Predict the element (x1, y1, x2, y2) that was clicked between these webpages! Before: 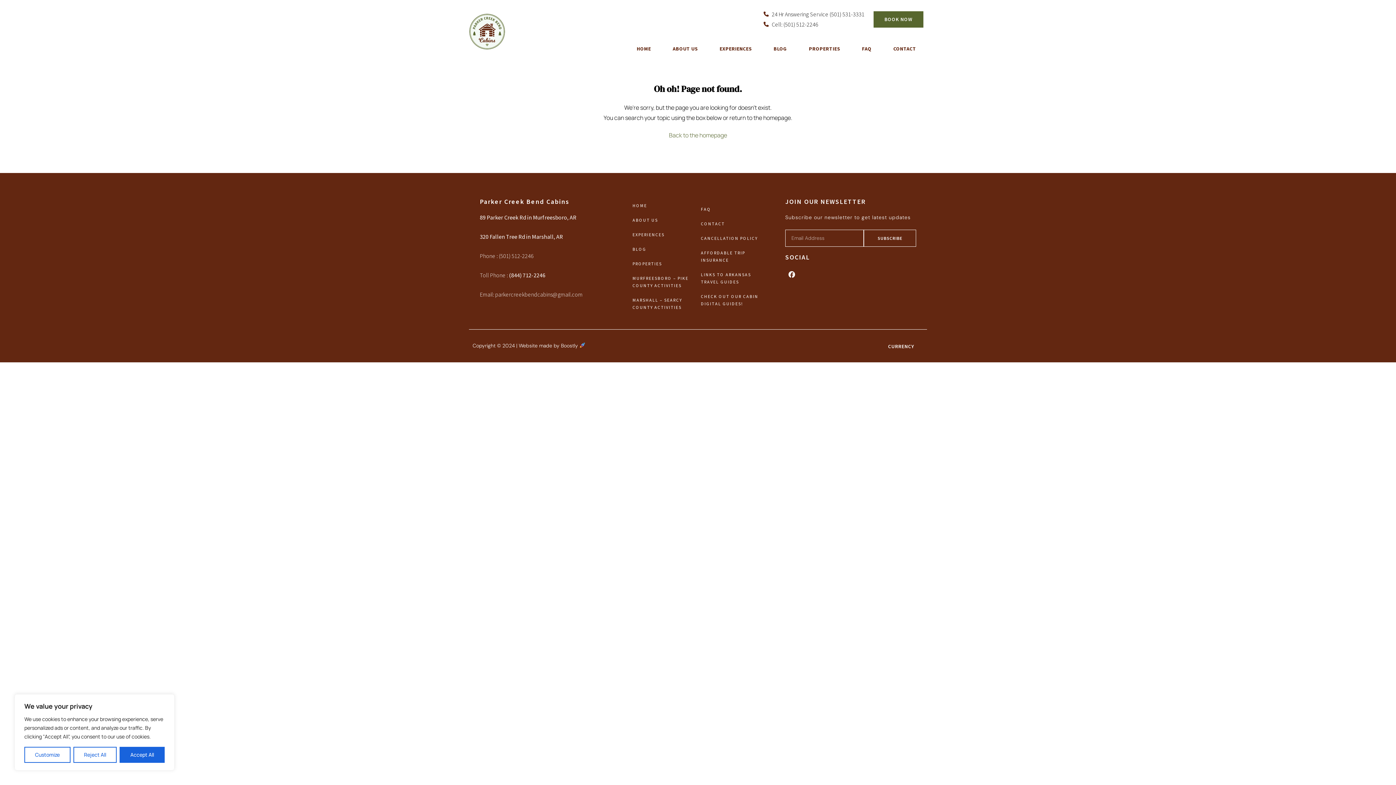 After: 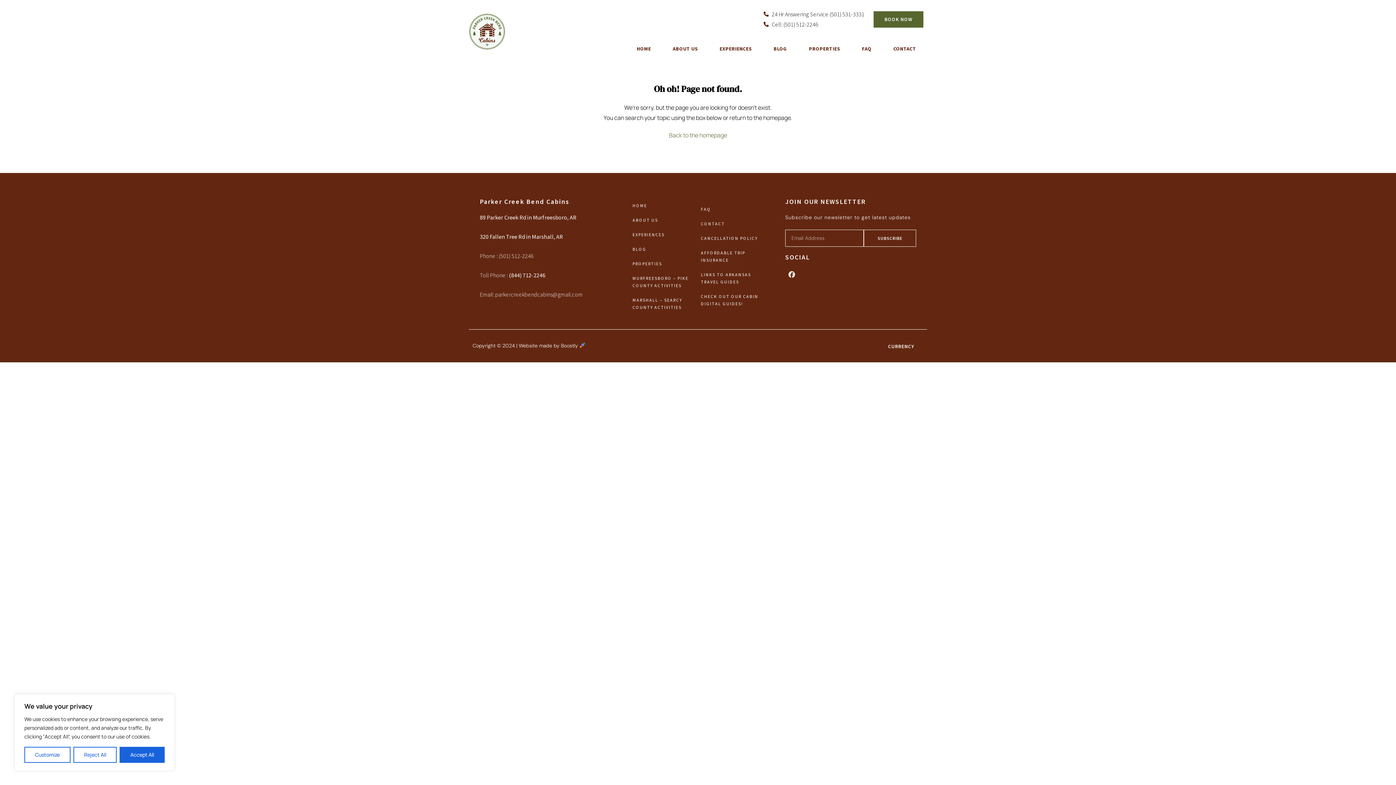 Action: bbox: (785, 268, 798, 281) label: Facebook